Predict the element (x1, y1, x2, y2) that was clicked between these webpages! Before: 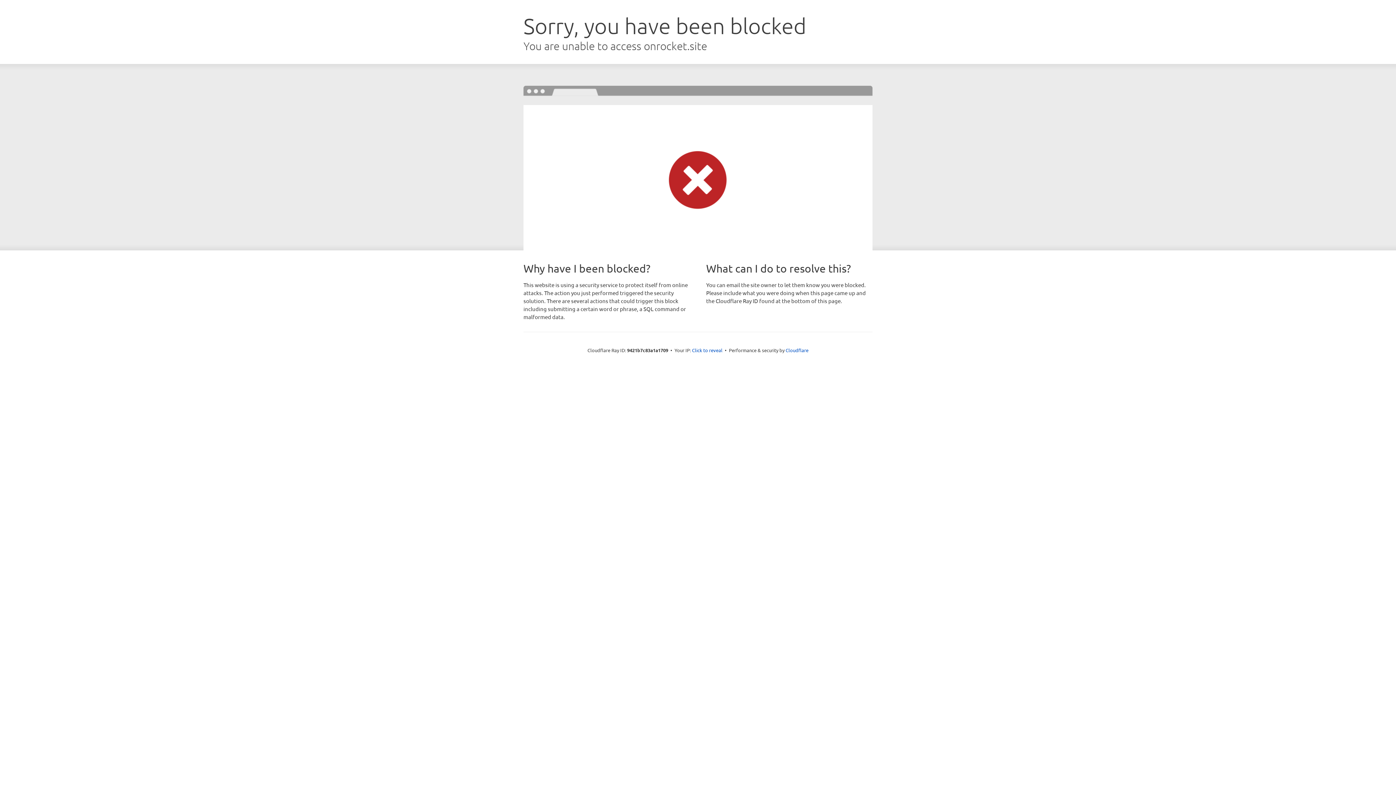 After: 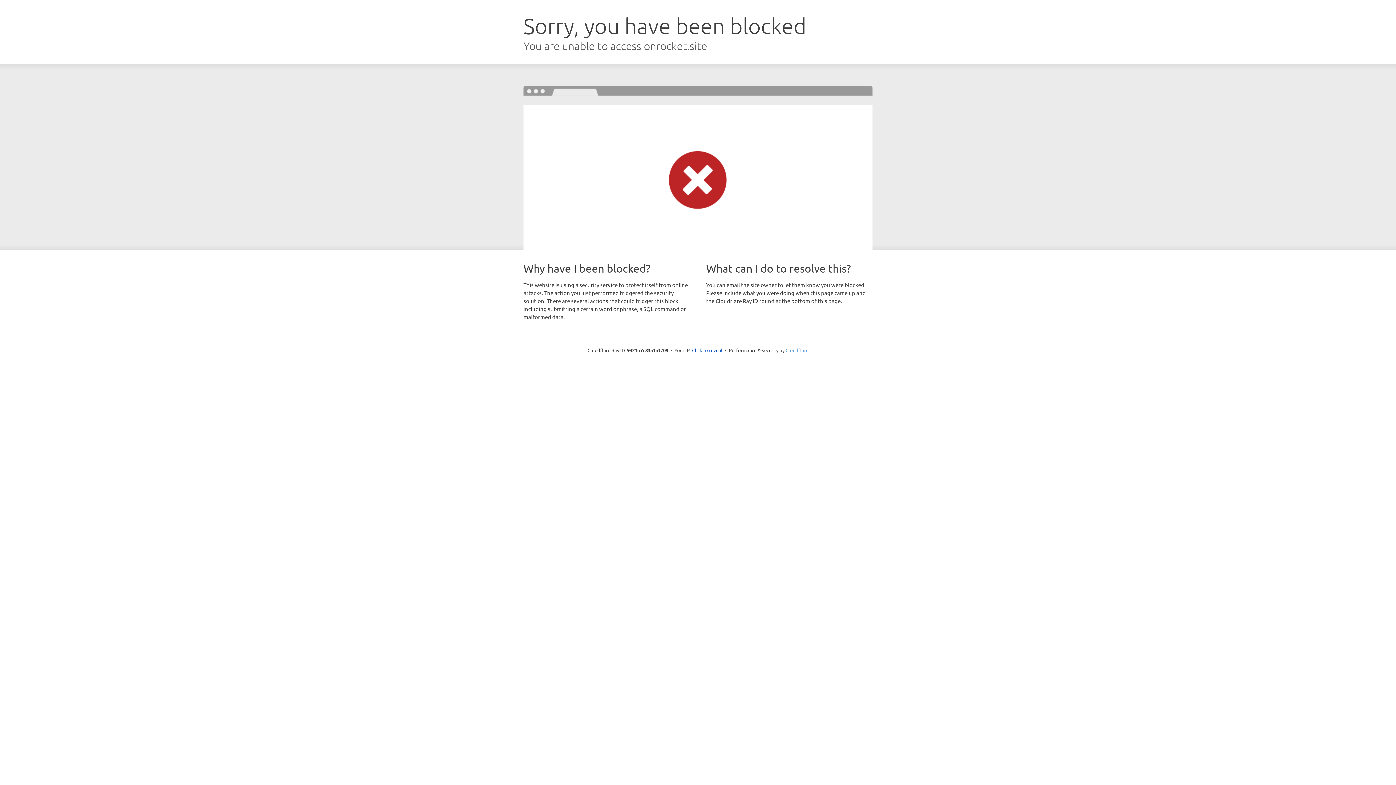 Action: label: Cloudflare bbox: (785, 347, 808, 353)